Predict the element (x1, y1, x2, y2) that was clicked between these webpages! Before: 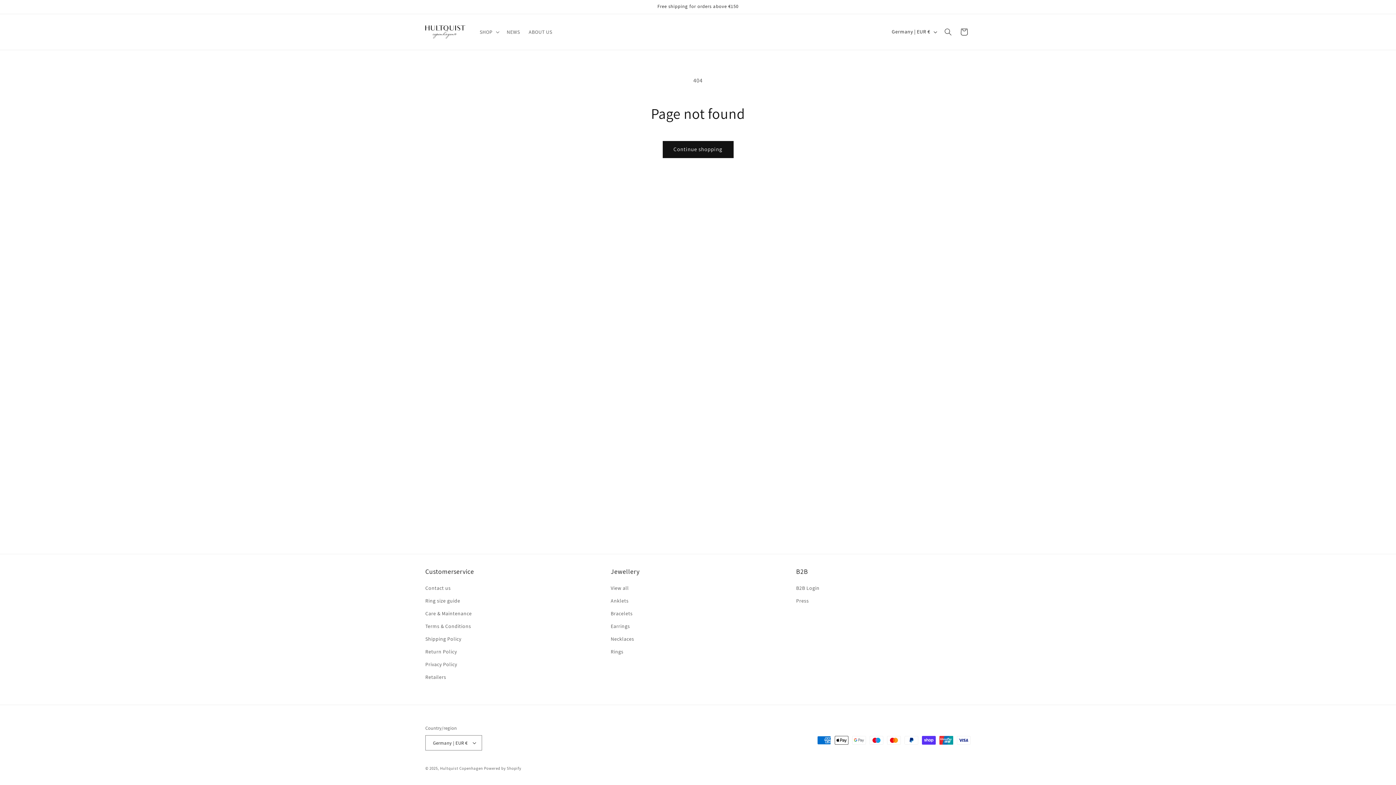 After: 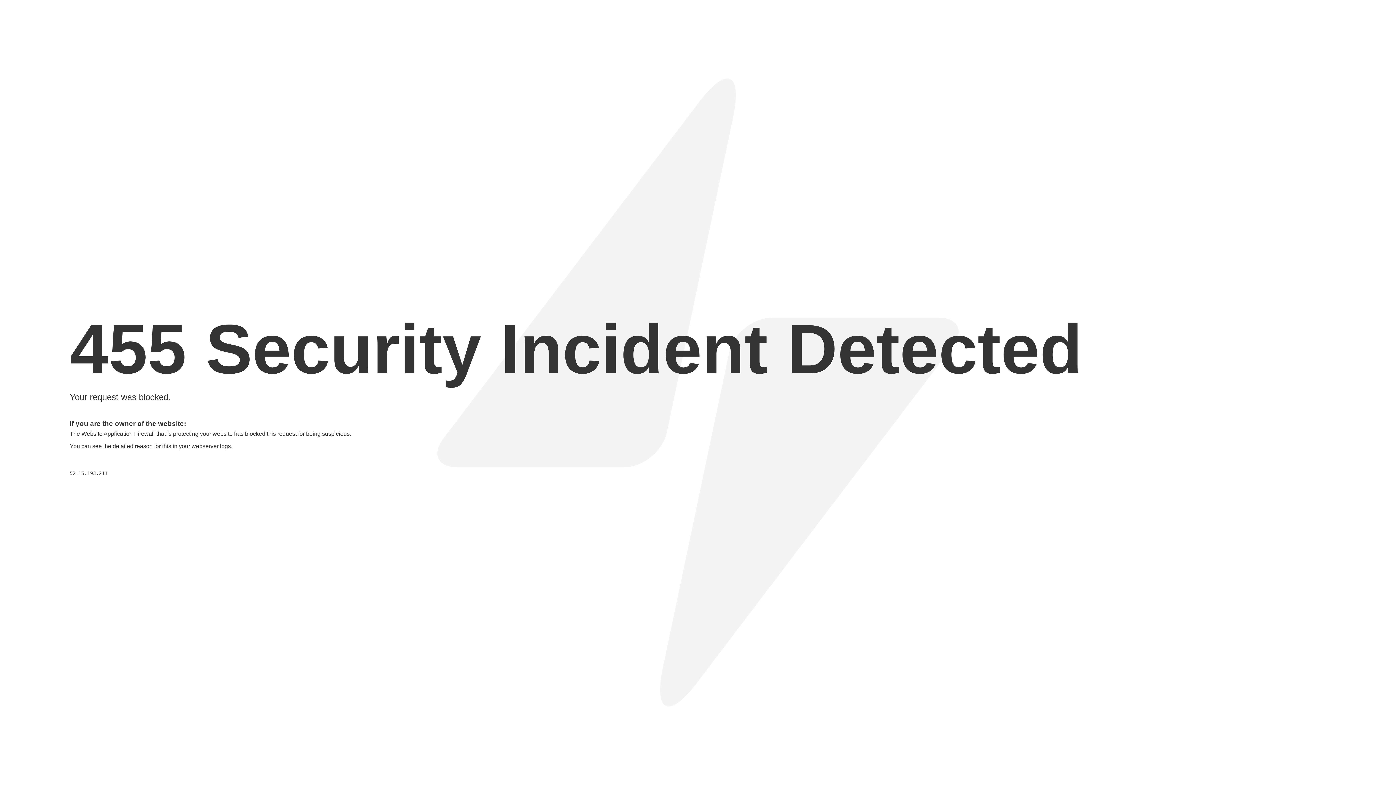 Action: bbox: (796, 584, 819, 594) label: B2B Login